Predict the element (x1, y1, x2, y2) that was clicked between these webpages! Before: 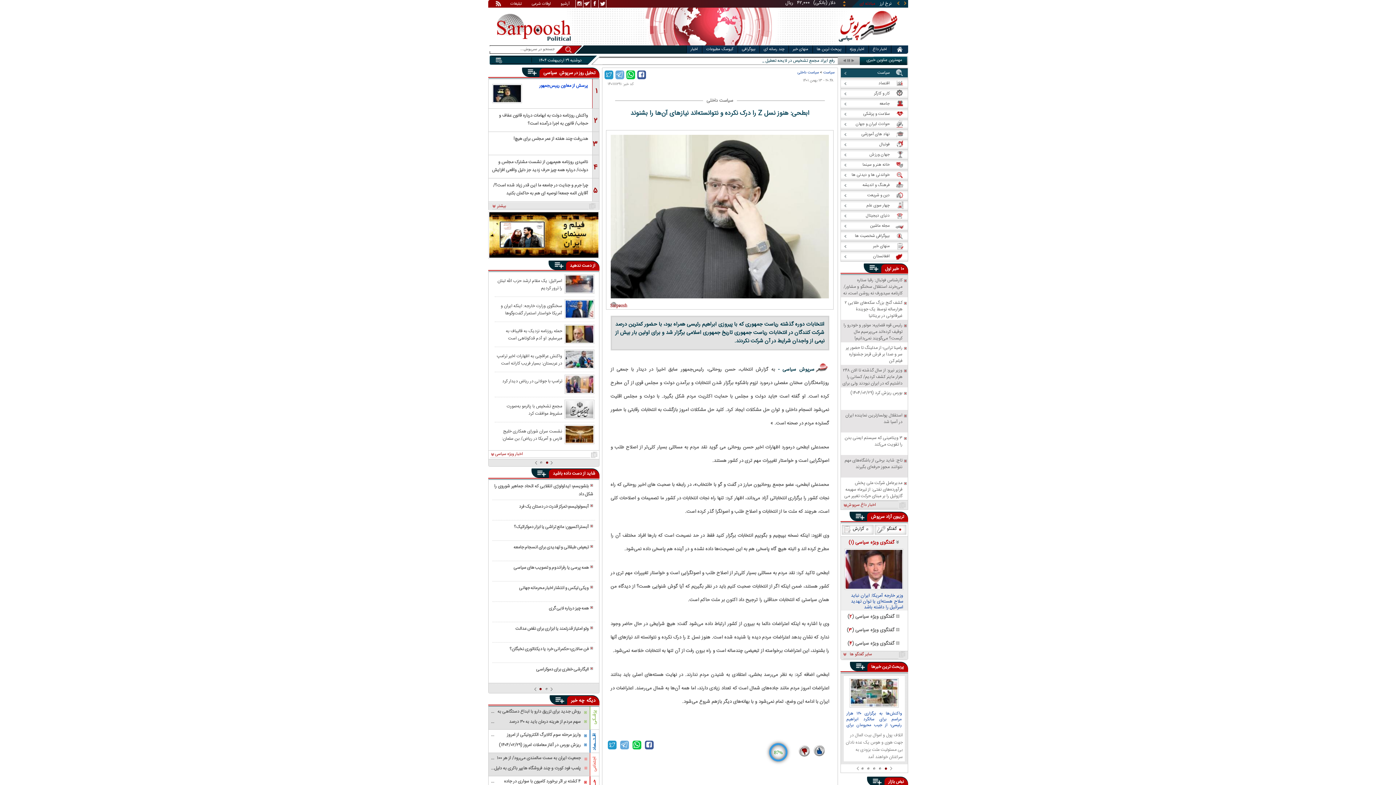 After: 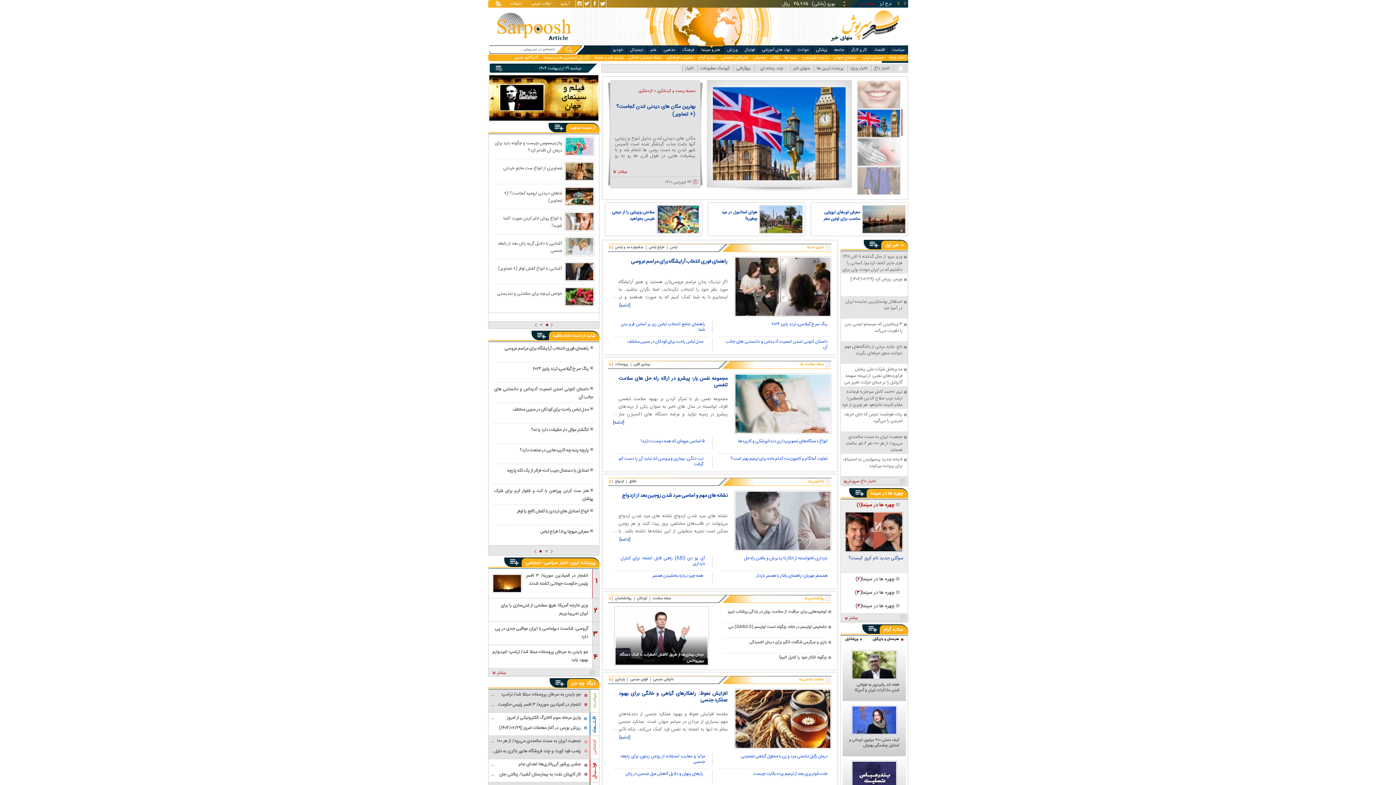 Action: label: منهای خبر bbox: (840, 241, 907, 251)